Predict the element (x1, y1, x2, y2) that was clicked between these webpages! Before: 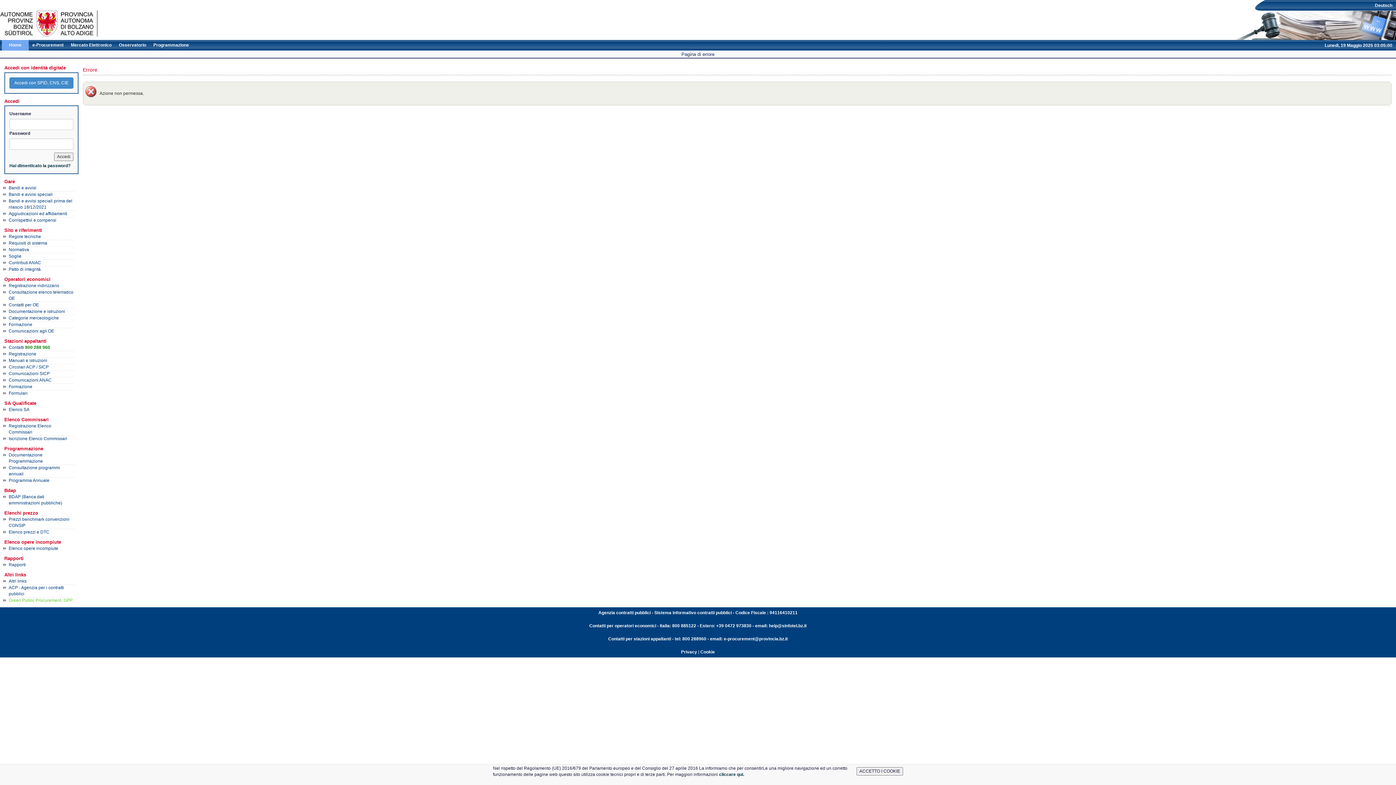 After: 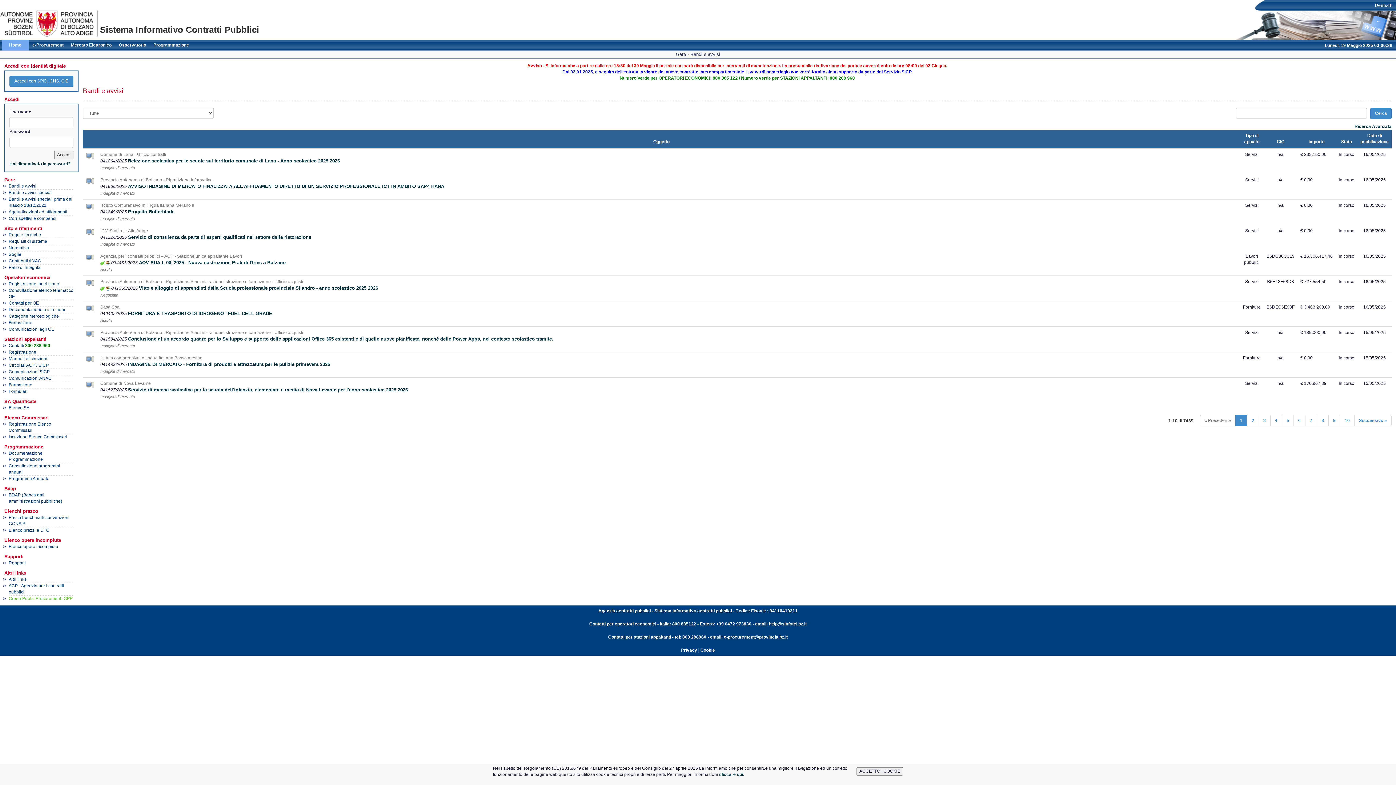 Action: bbox: (8, 185, 36, 190) label: Bandi e avvisi